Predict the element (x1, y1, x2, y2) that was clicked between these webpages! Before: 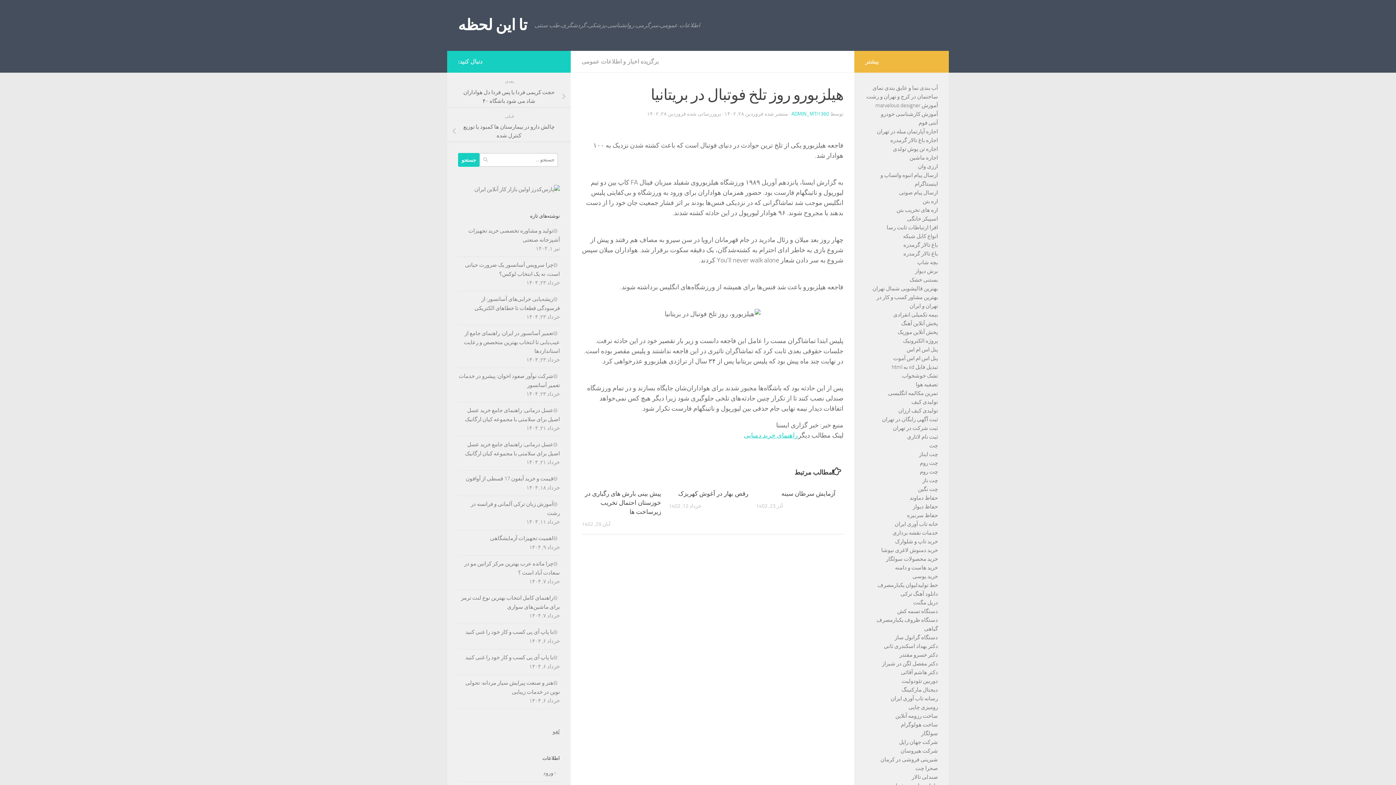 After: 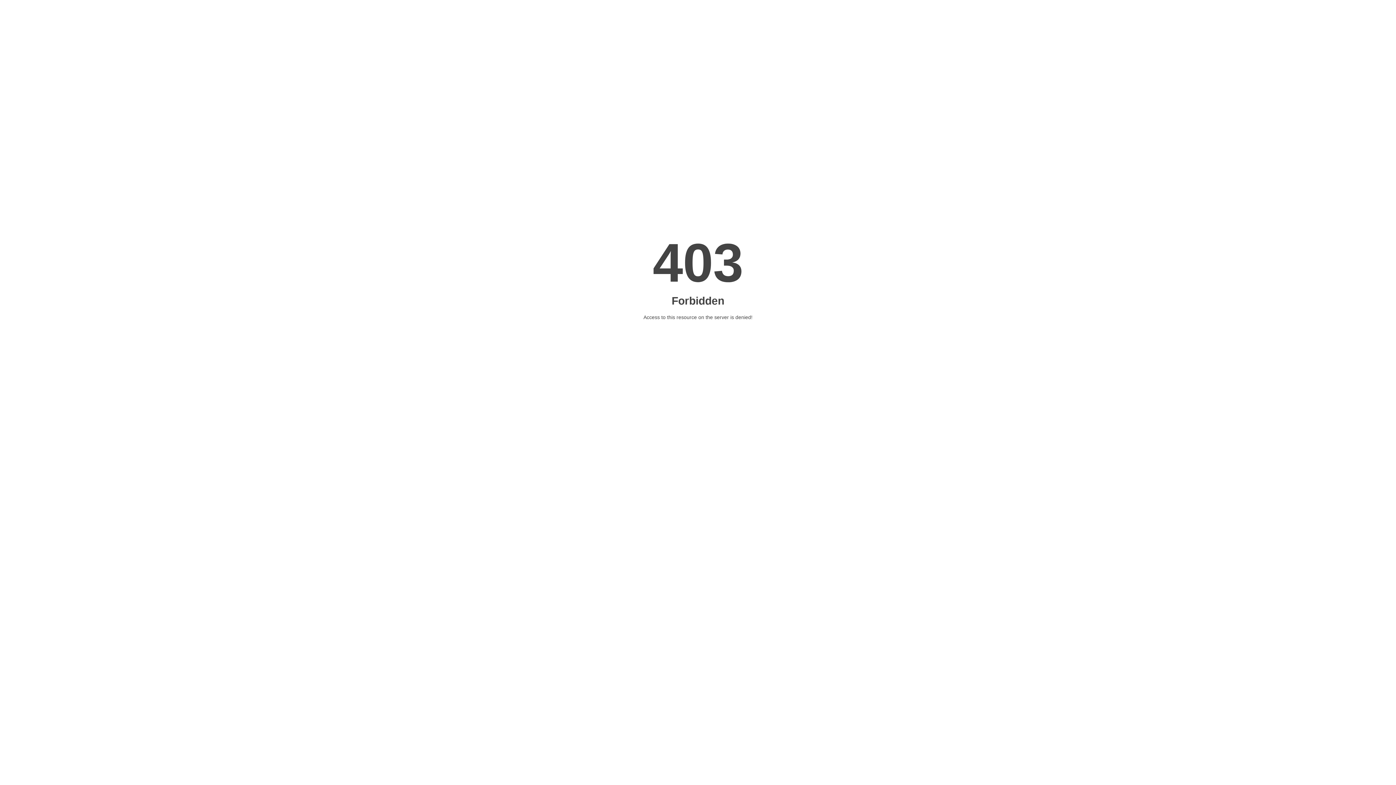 Action: bbox: (907, 433, 938, 440) label: ثبت نام لاتاری